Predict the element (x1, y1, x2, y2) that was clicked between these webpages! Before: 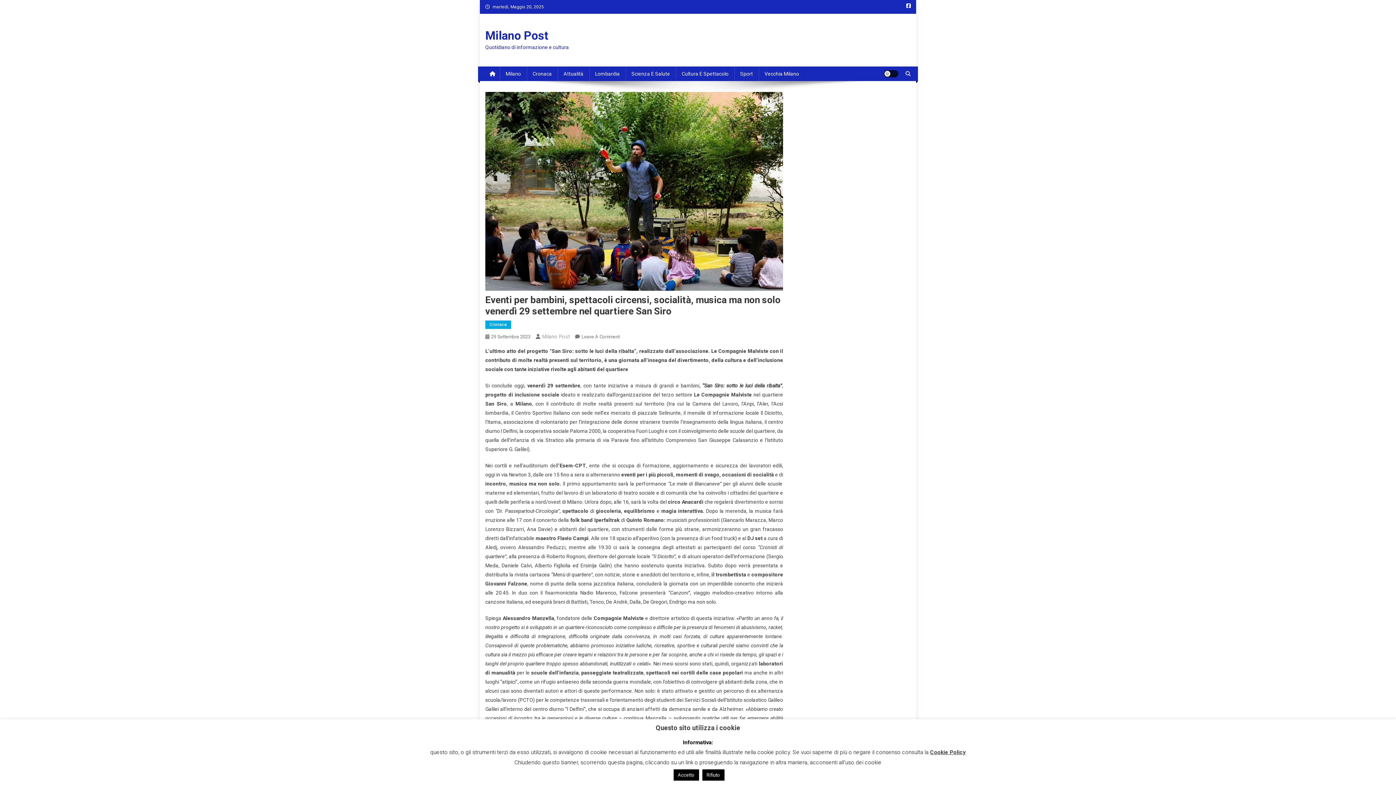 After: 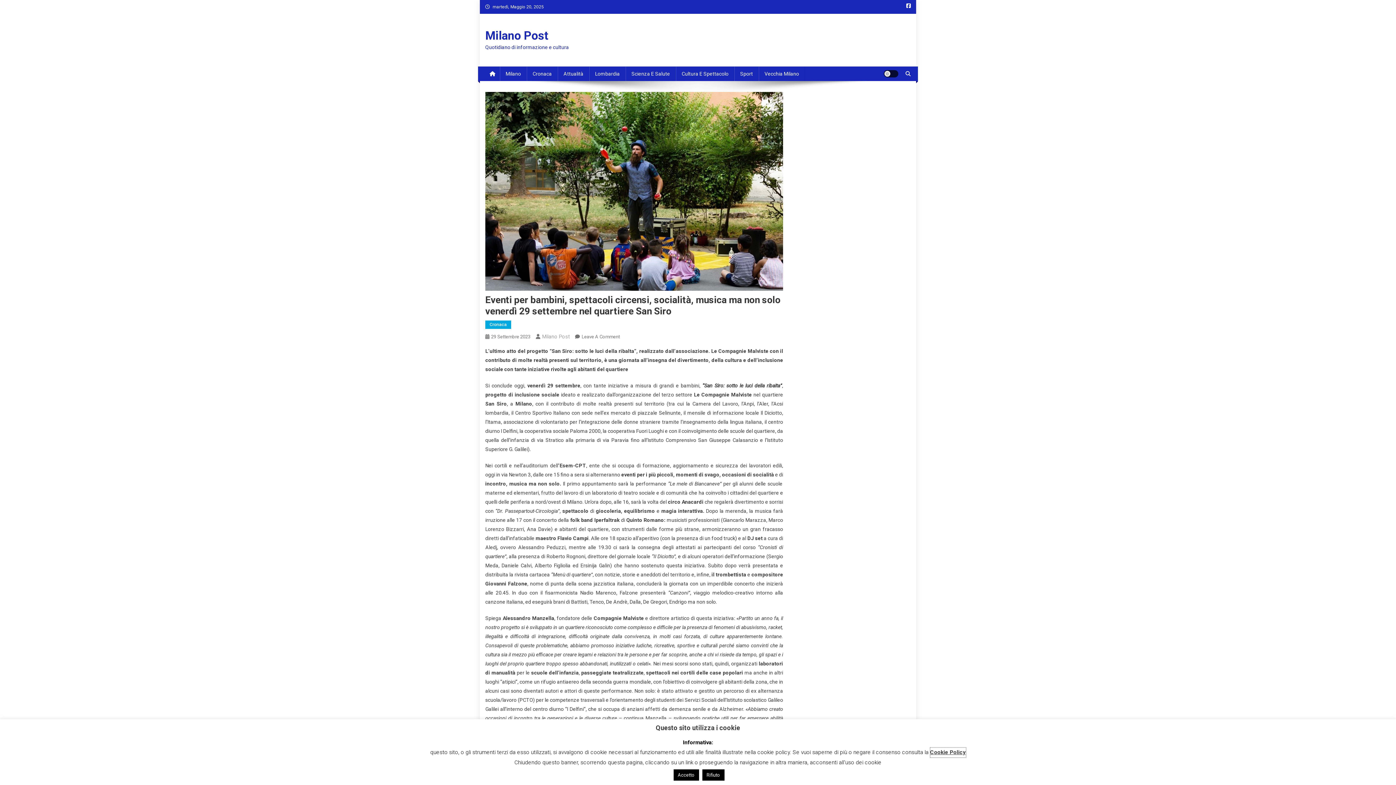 Action: bbox: (930, 748, 966, 757) label: Cookie Policy